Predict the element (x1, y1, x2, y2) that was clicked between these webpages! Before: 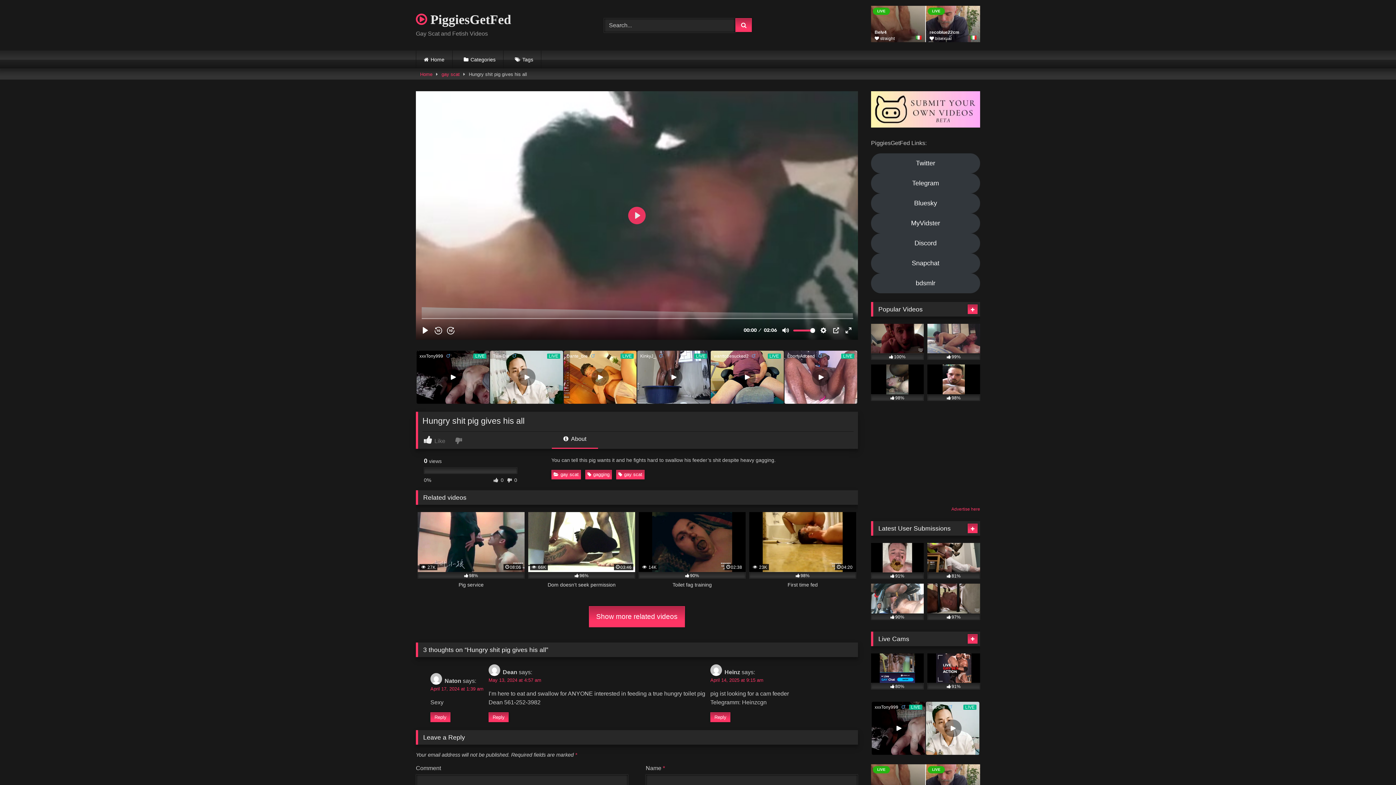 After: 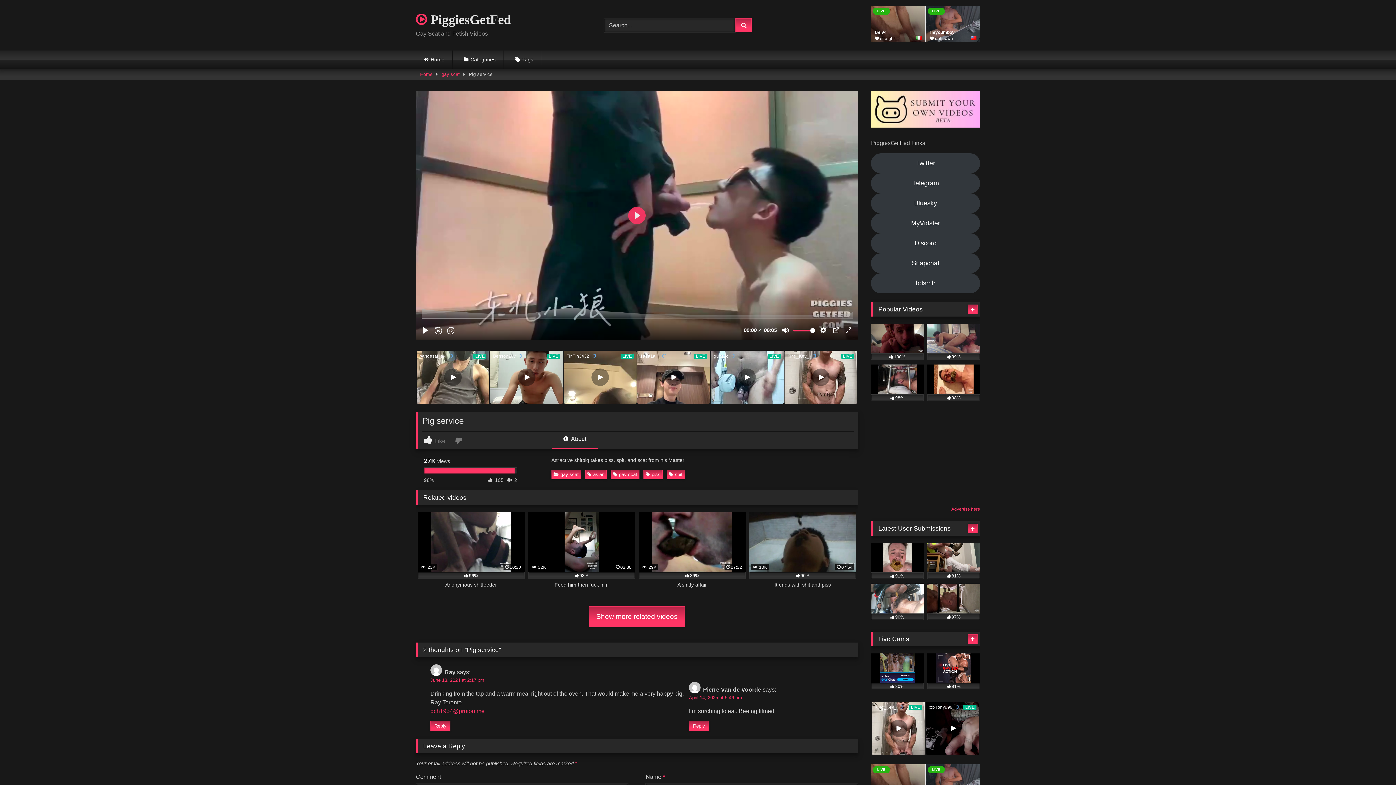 Action: bbox: (417, 512, 524, 596) label:  27K
08:06
98%
Pig service